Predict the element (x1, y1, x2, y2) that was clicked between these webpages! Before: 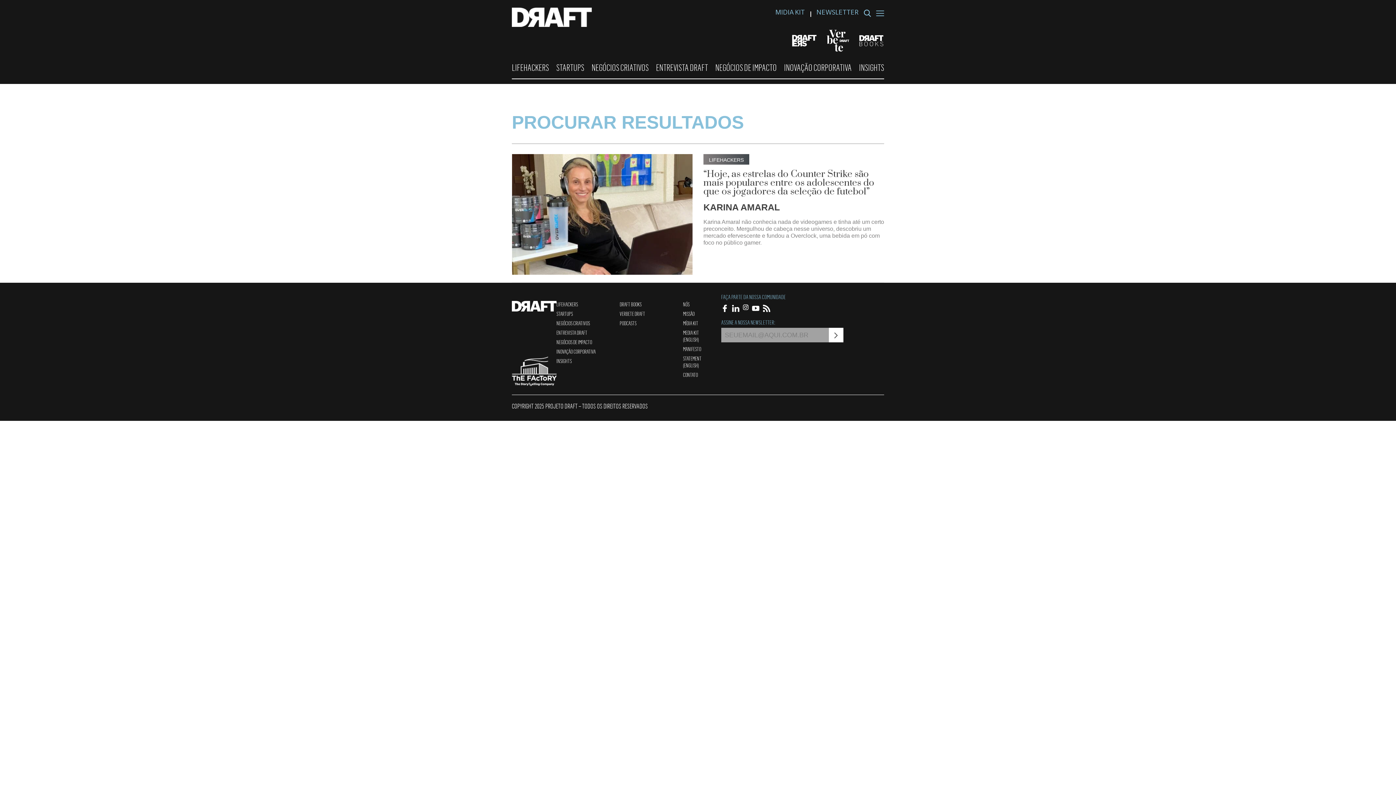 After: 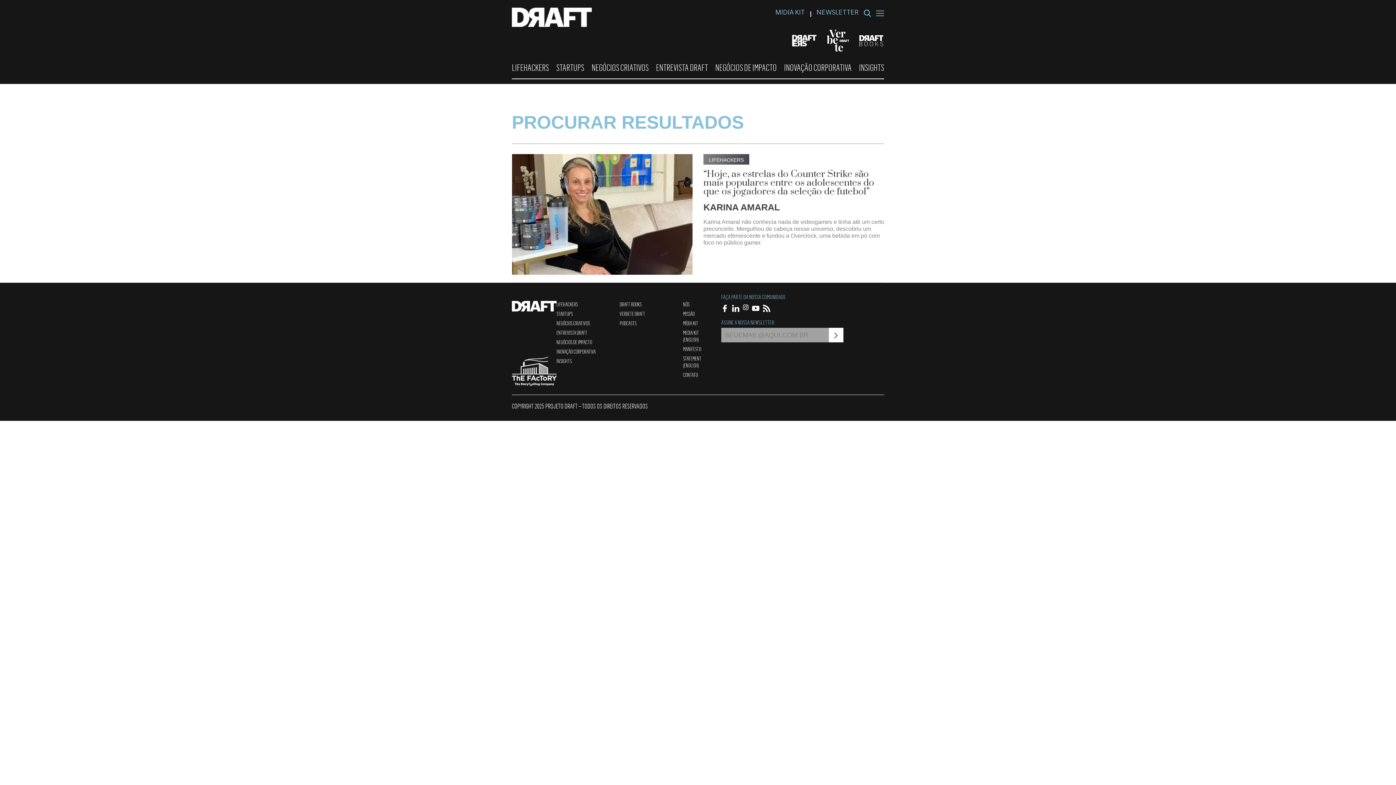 Action: bbox: (825, 48, 850, 54)